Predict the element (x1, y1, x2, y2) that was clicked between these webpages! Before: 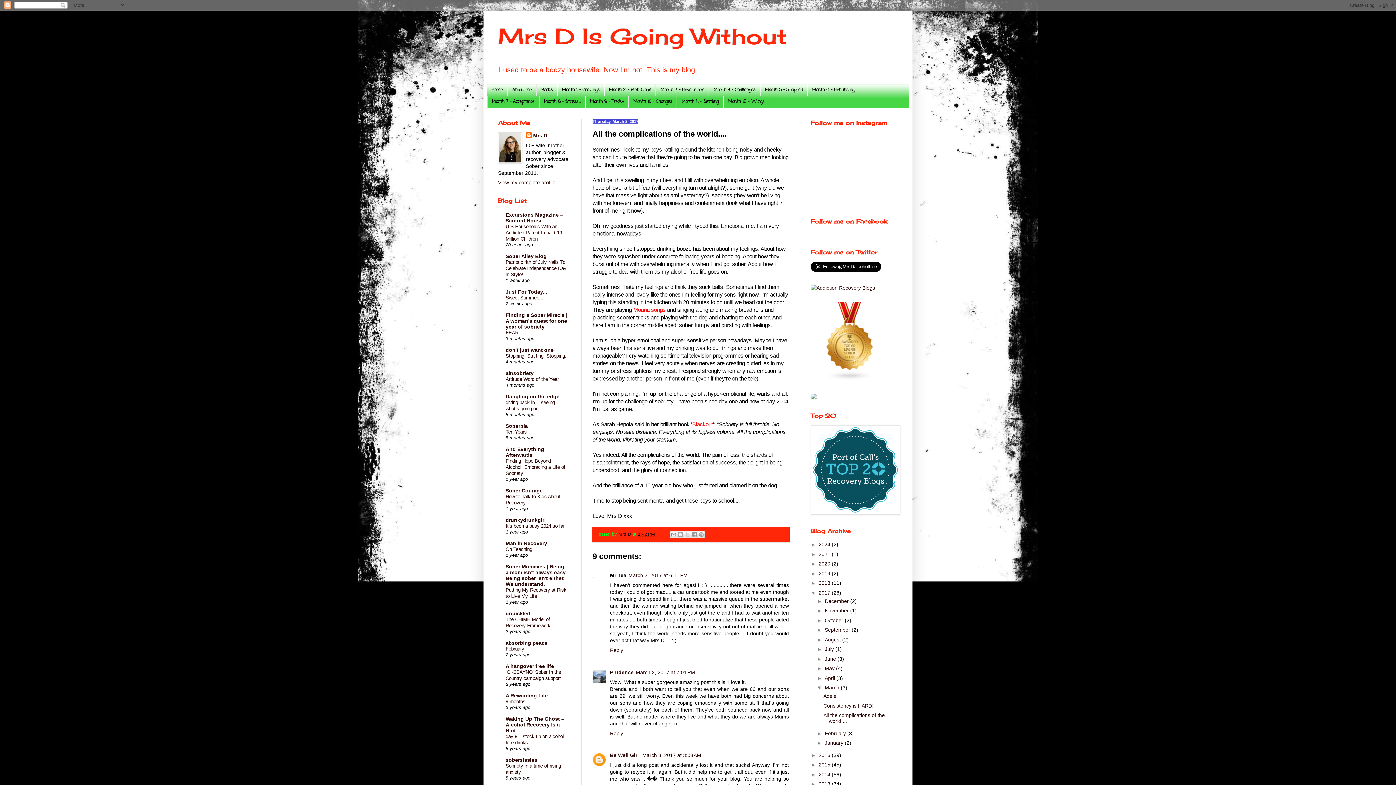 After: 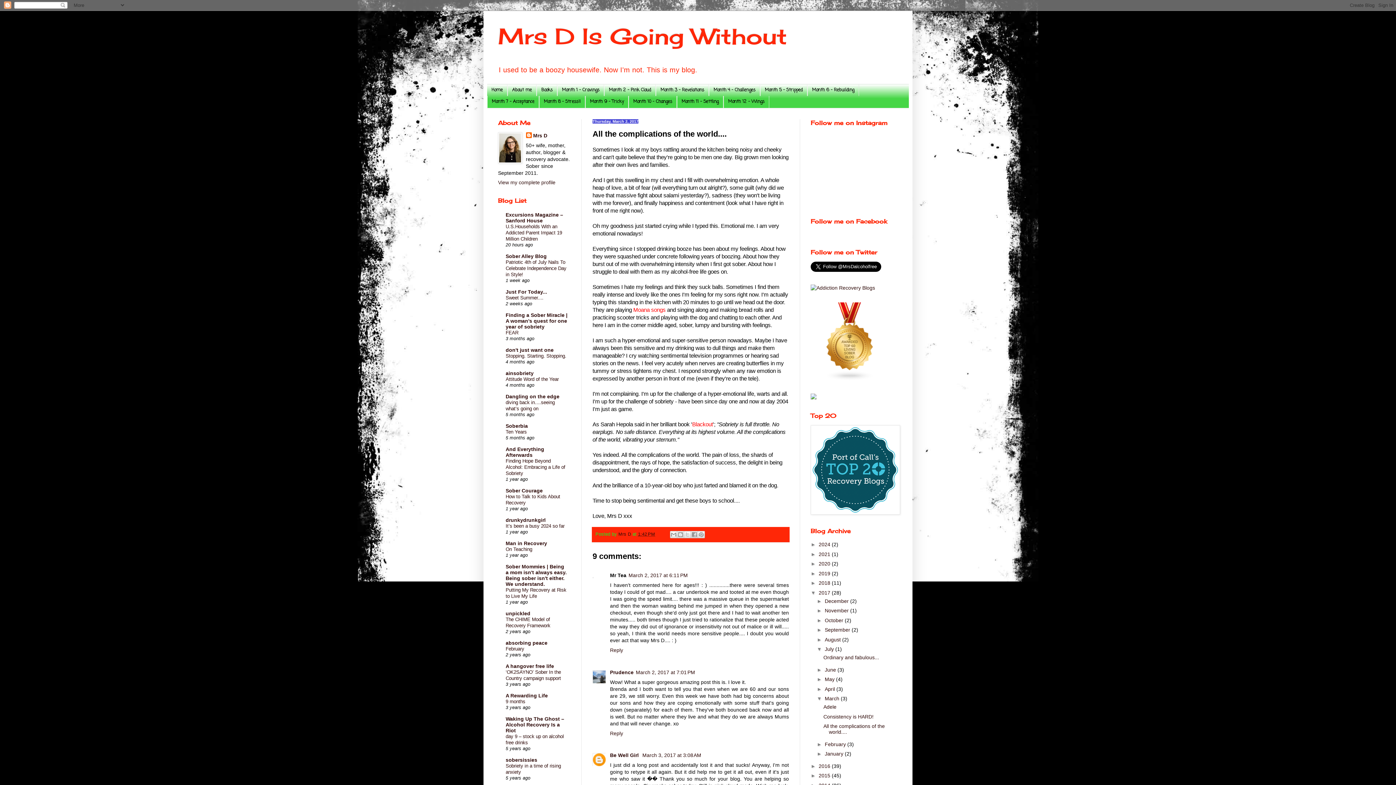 Action: bbox: (817, 646, 825, 652) label: ►  